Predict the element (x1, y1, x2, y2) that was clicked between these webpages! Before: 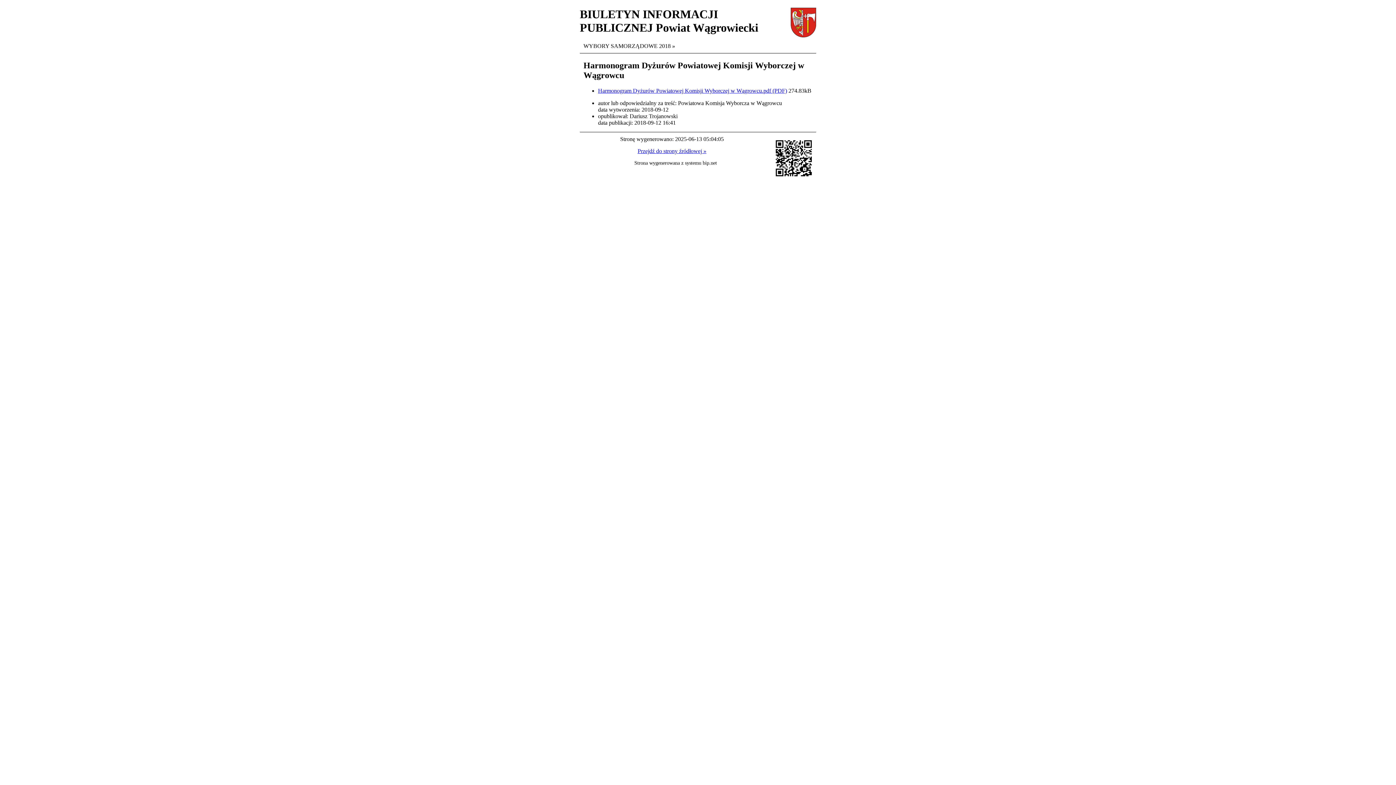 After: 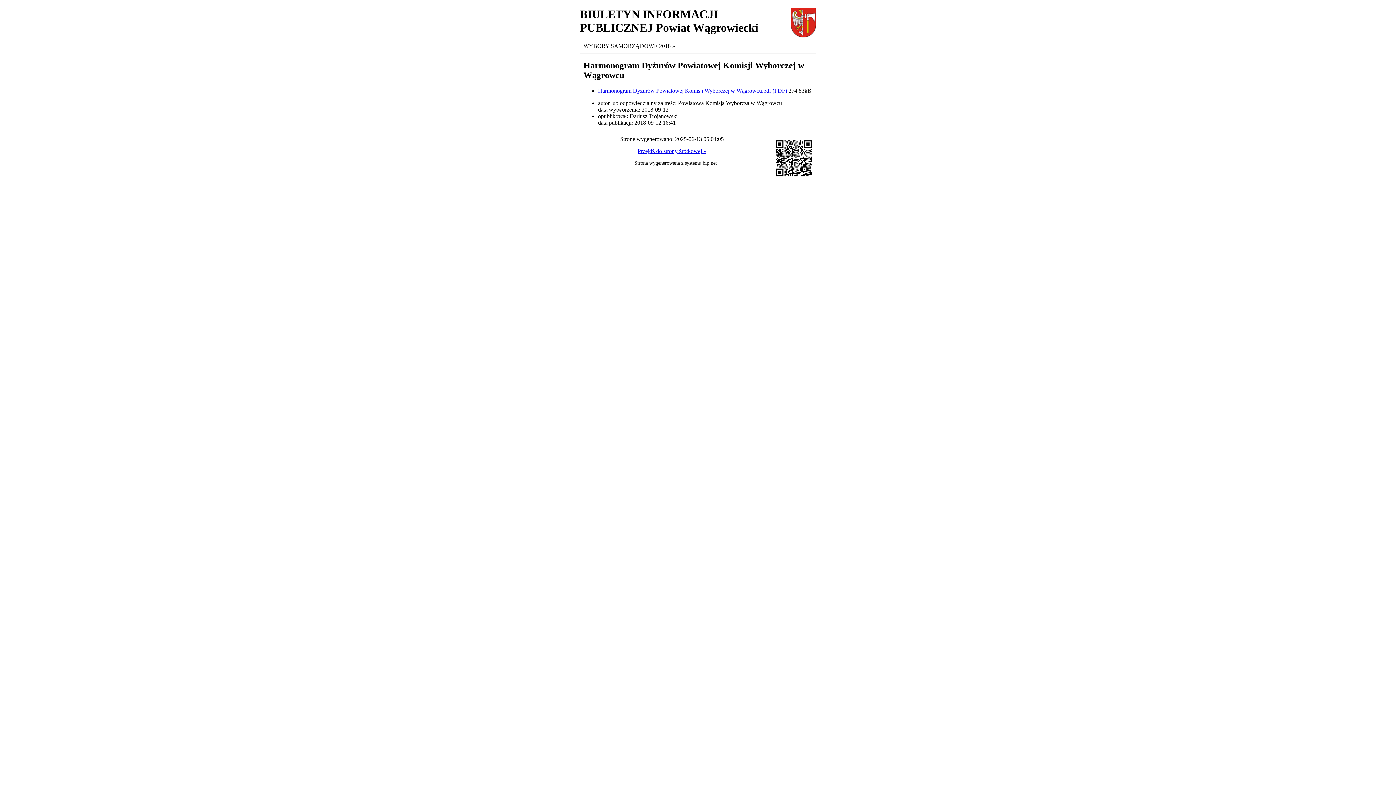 Action: label: Przejdź do strony źródłowej » bbox: (637, 147, 706, 154)